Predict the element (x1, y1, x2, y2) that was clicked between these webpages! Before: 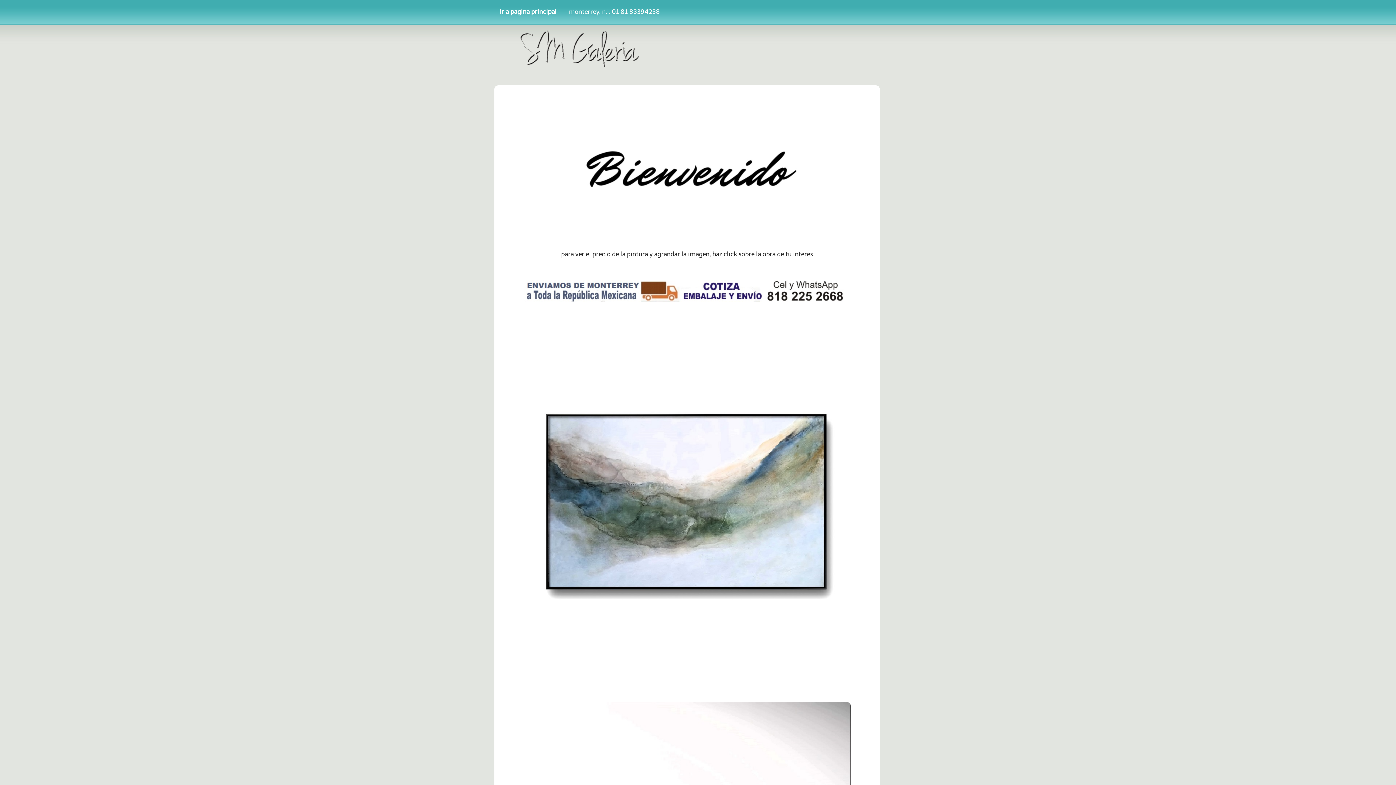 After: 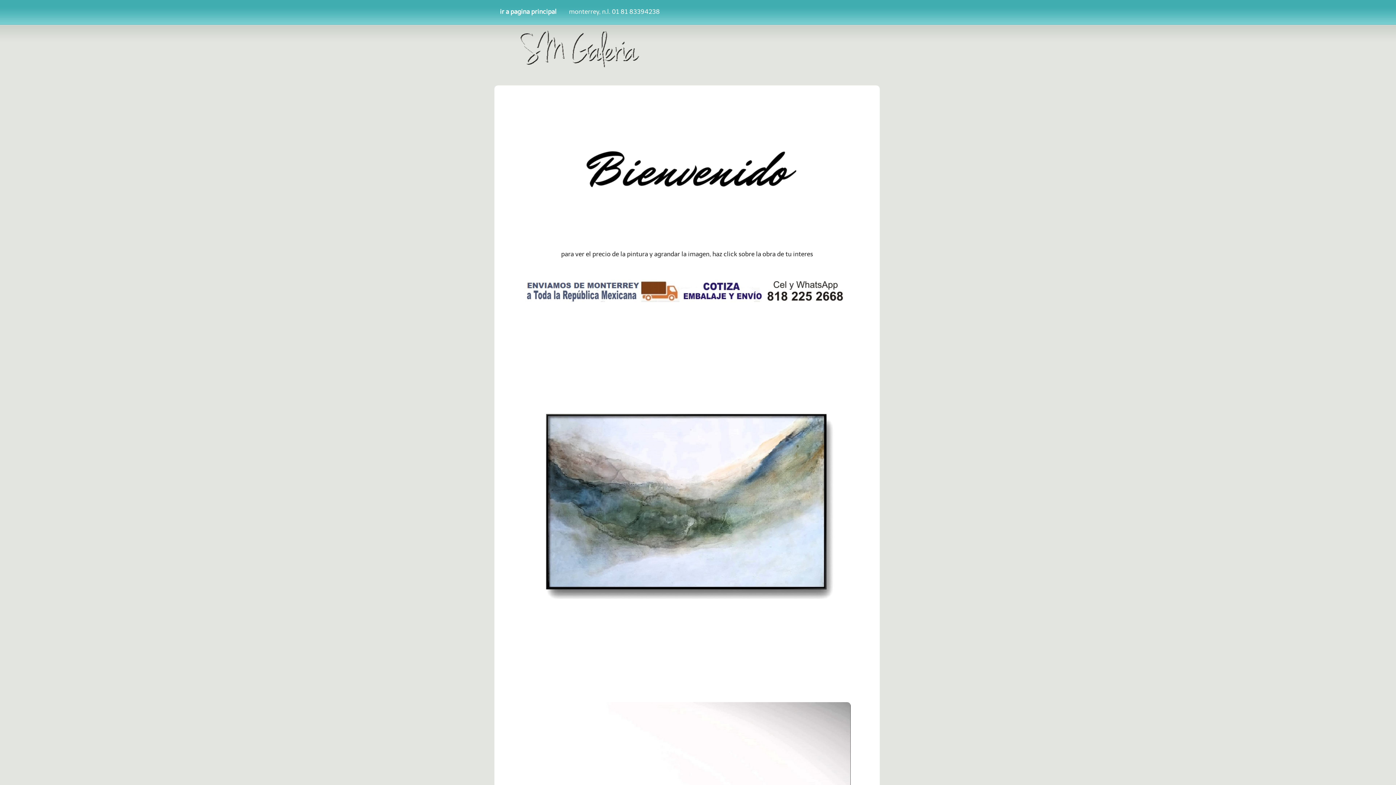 Action: bbox: (500, 8, 556, 15) label: ir a pagina principal